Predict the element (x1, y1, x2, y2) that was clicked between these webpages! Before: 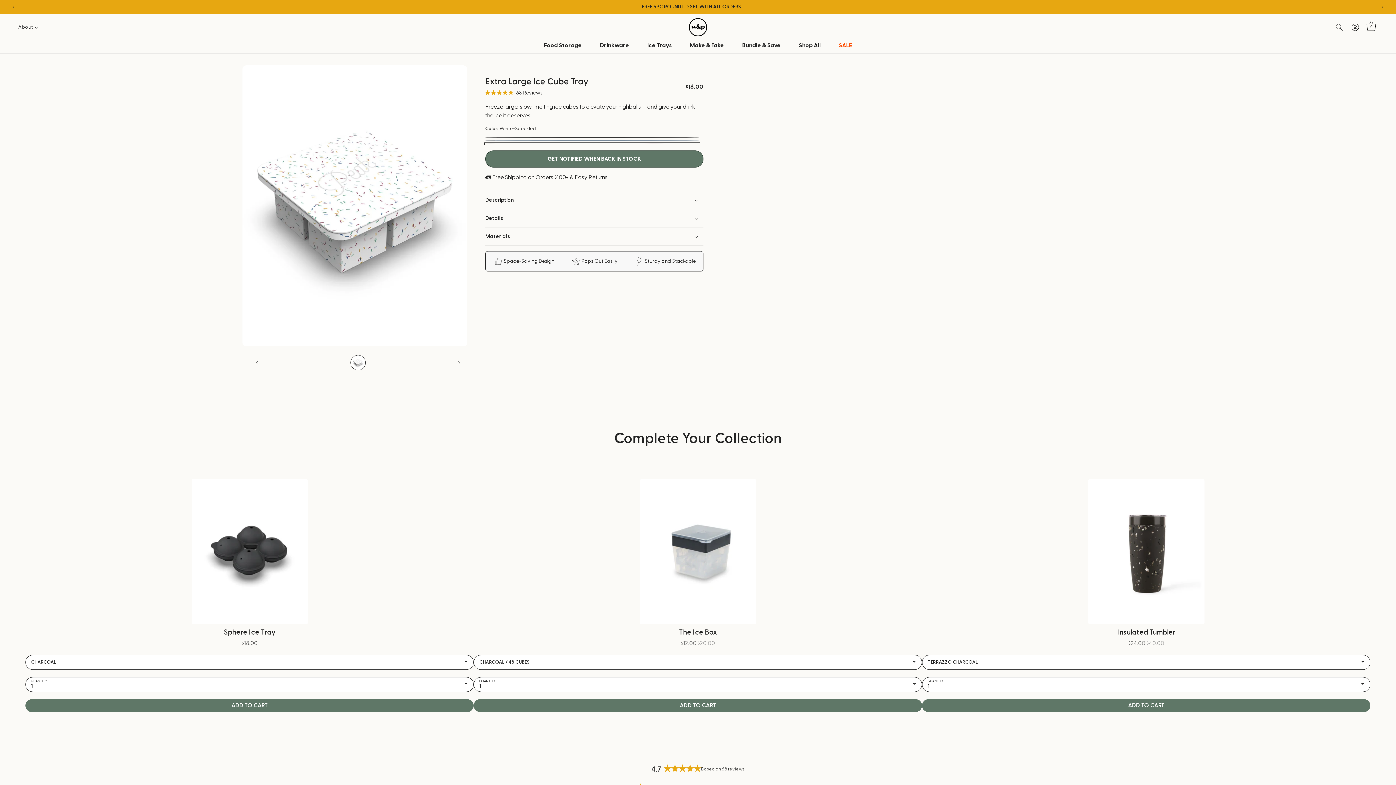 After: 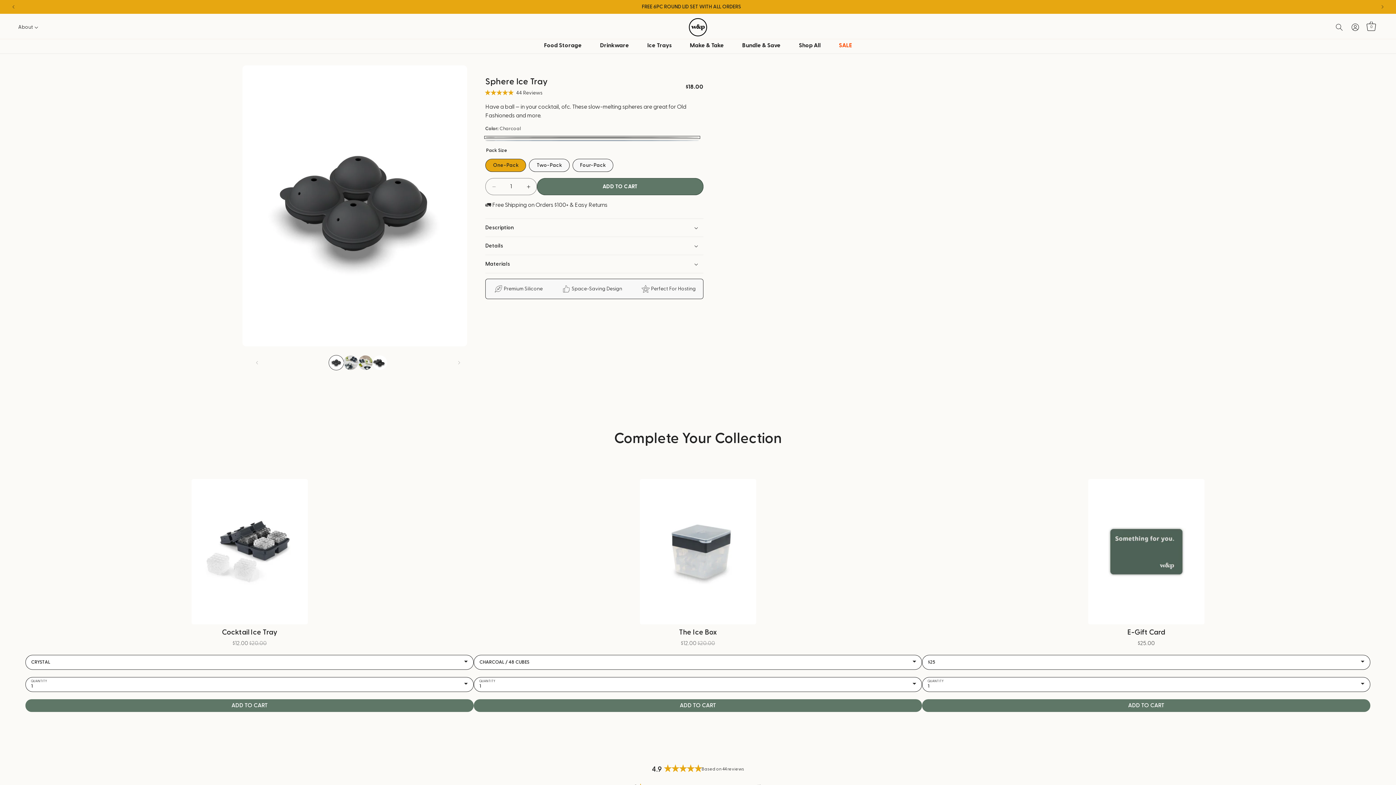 Action: bbox: (223, 628, 275, 636) label: View Sphere Ice Tray